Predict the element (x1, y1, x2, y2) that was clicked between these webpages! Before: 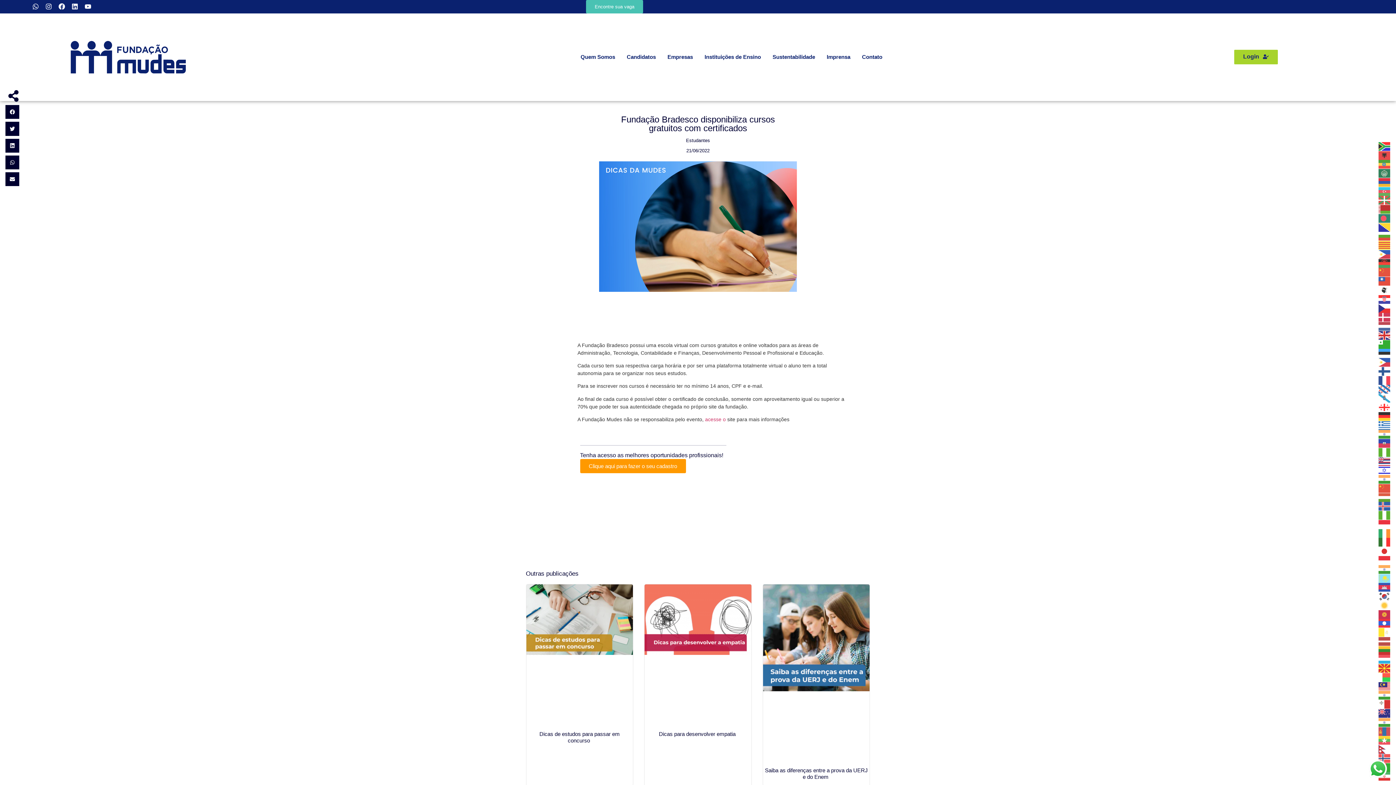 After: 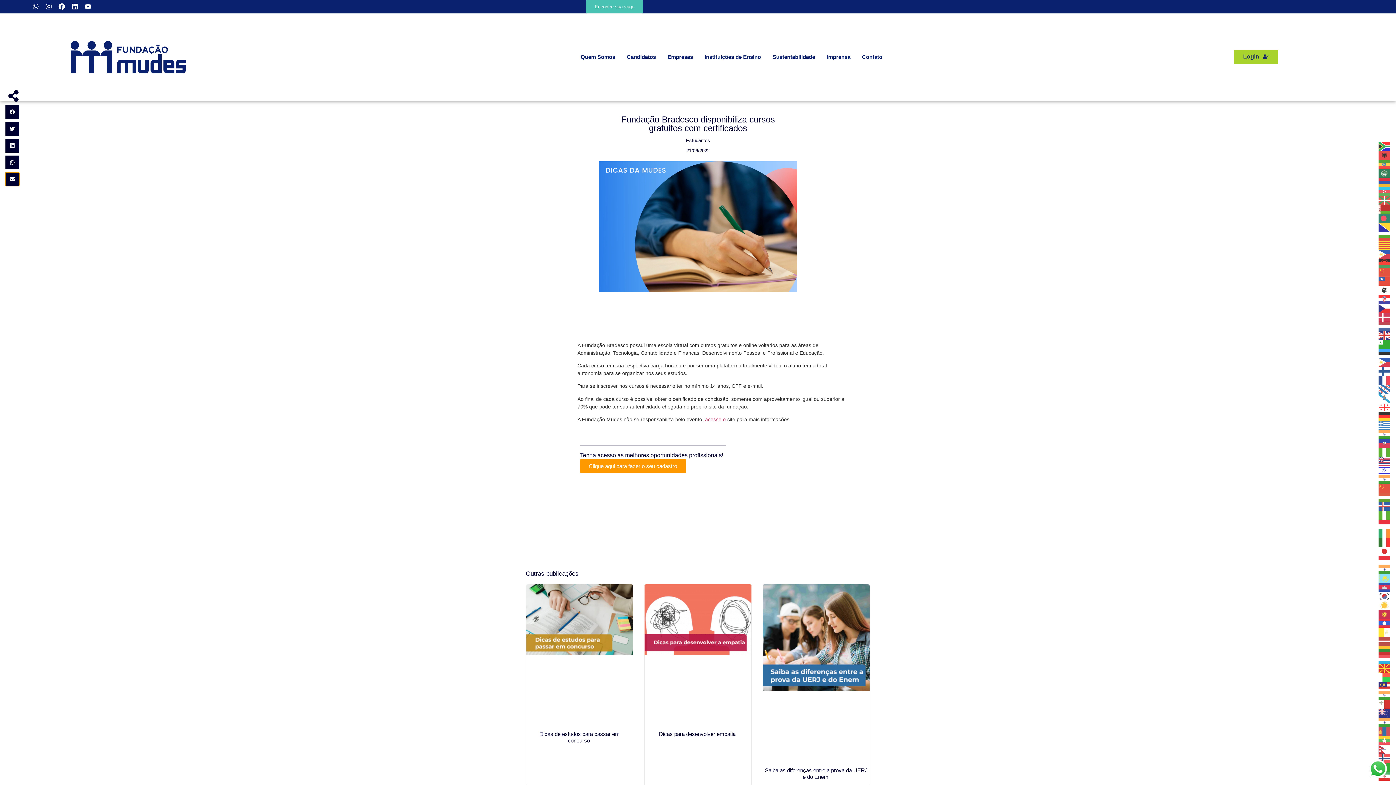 Action: bbox: (5, 172, 19, 186) label: Compartilhar no email